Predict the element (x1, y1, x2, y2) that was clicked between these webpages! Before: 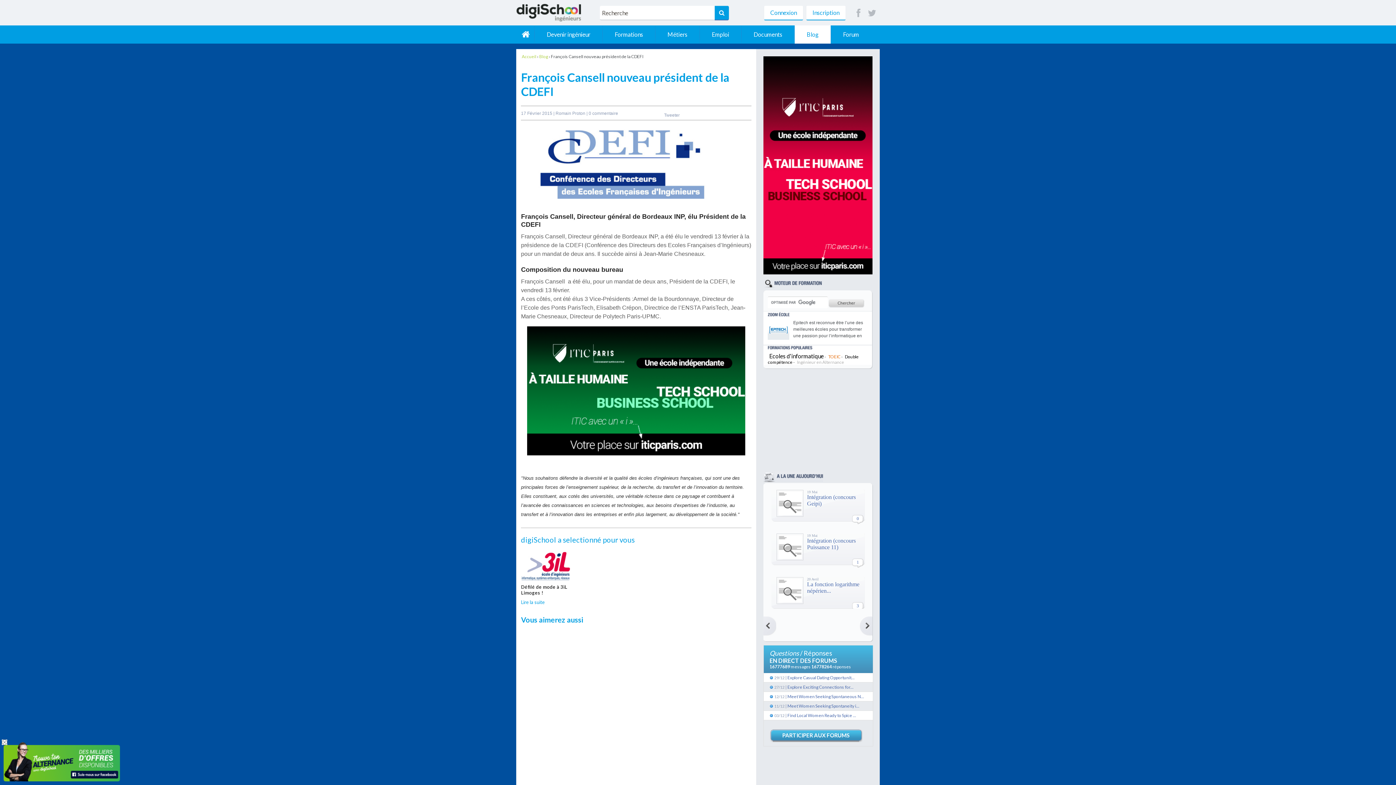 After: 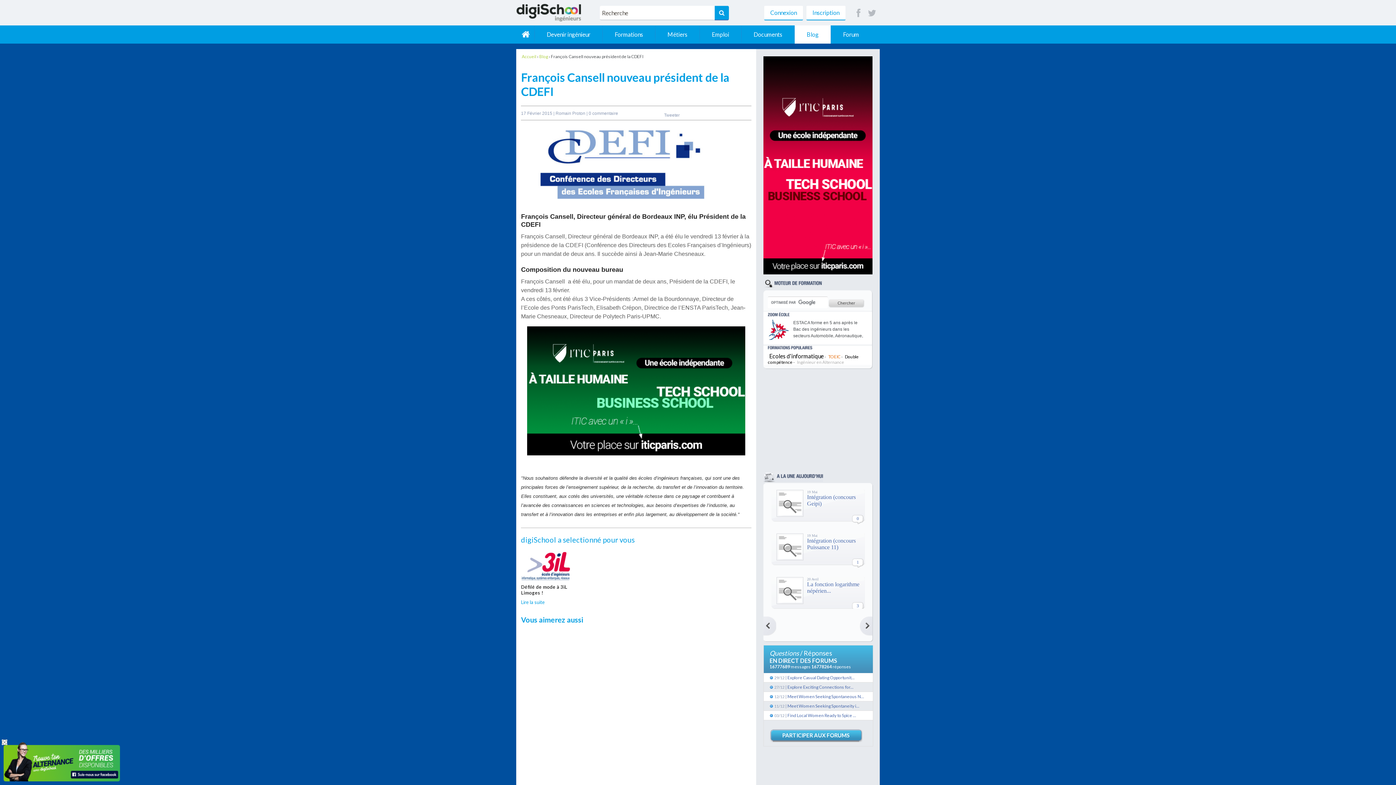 Action: bbox: (763, 56, 872, 274)